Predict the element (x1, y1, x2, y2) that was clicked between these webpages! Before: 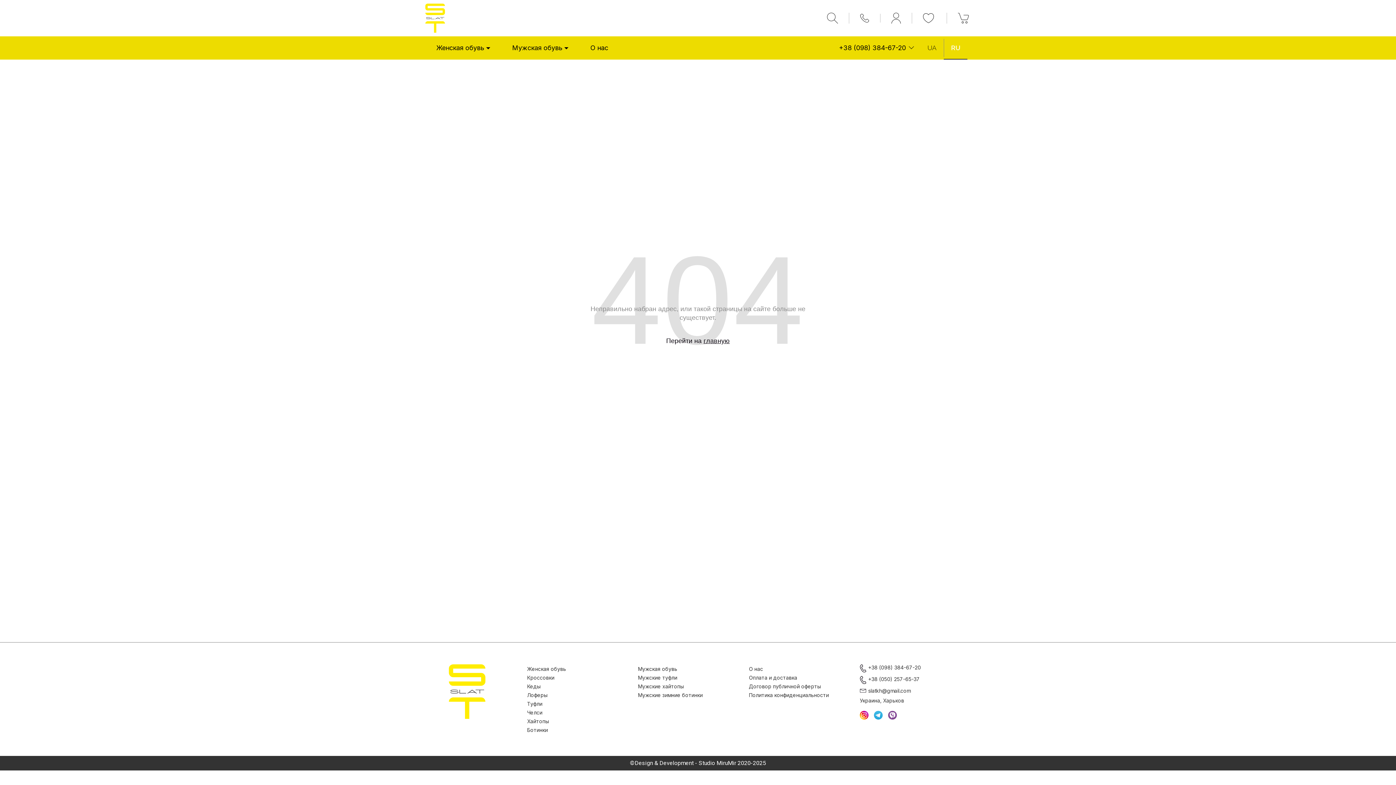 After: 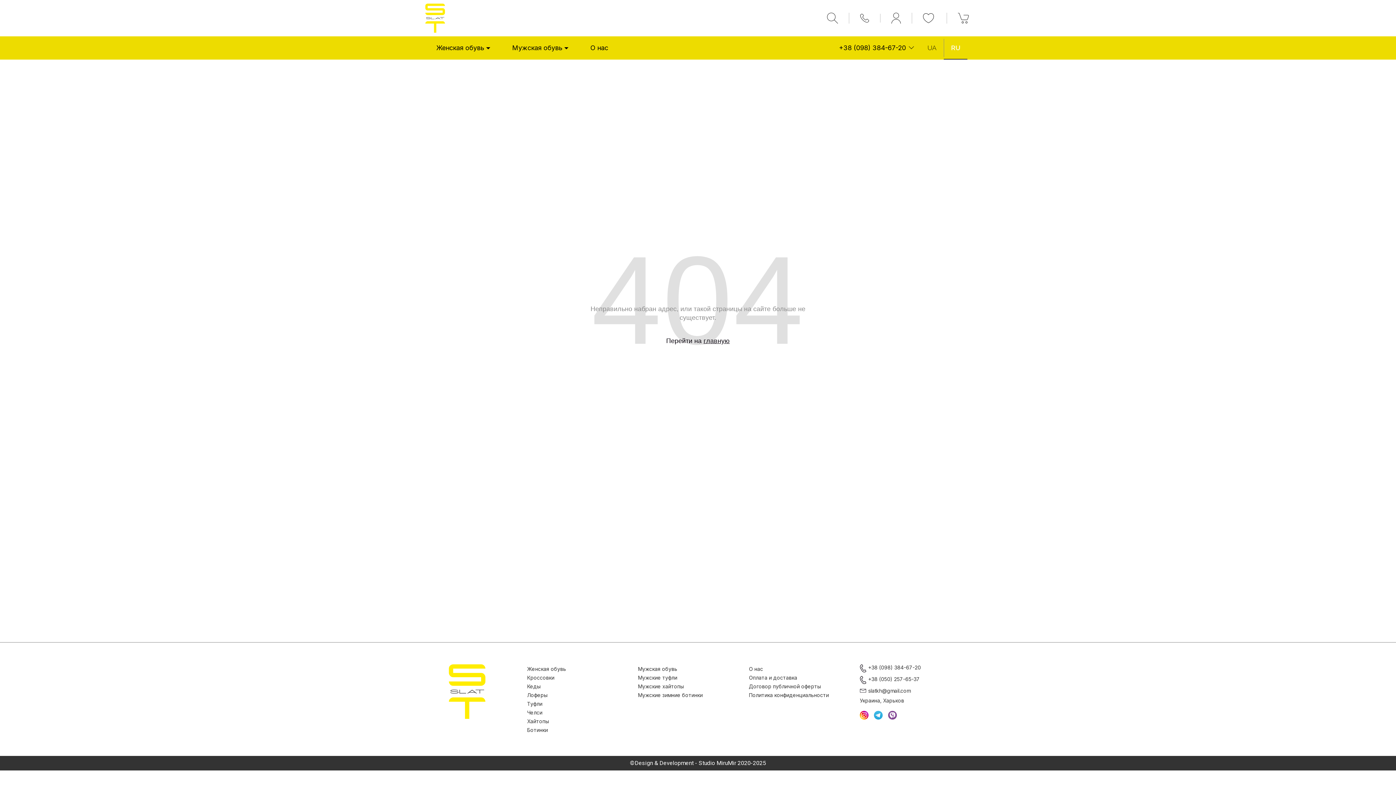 Action: label: +38 (050) 257-65-37 bbox: (868, 676, 920, 684)